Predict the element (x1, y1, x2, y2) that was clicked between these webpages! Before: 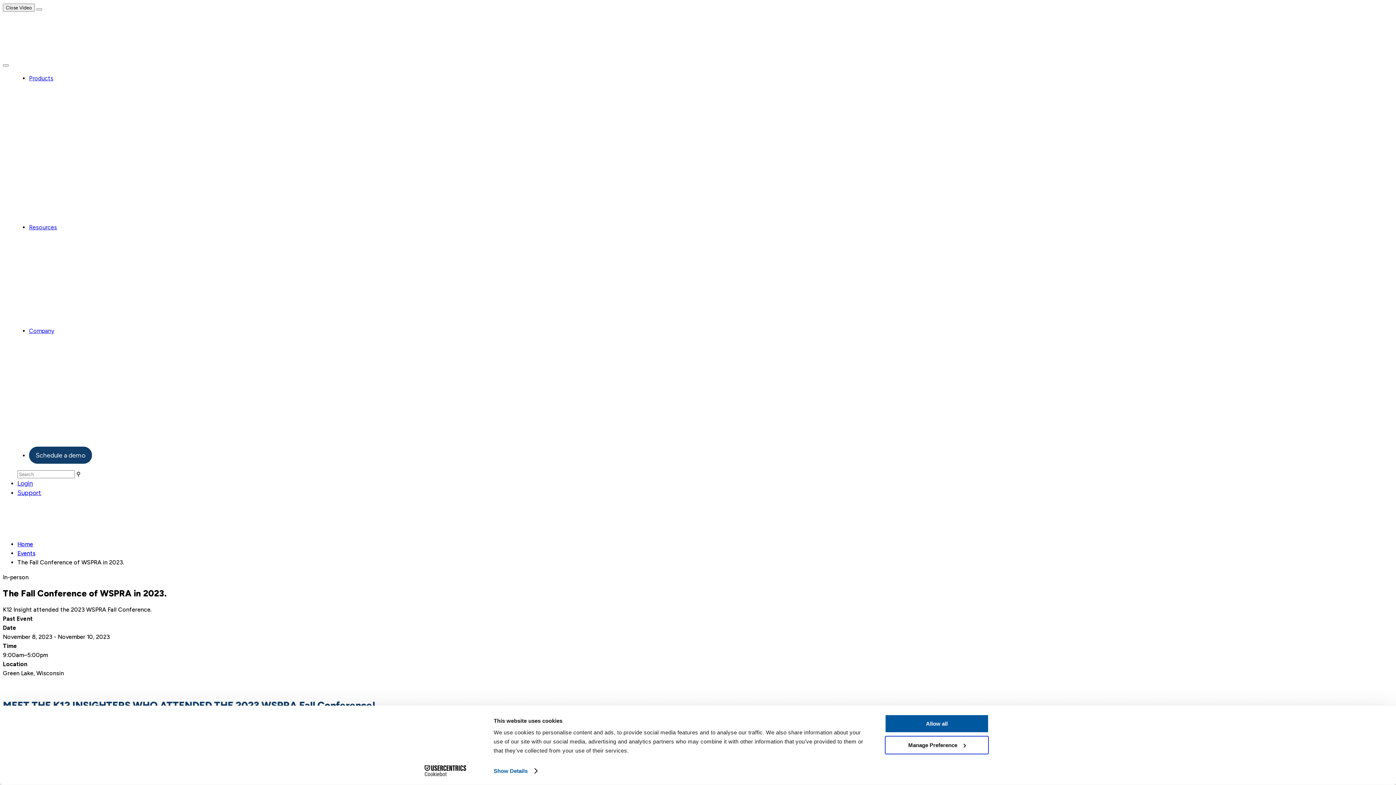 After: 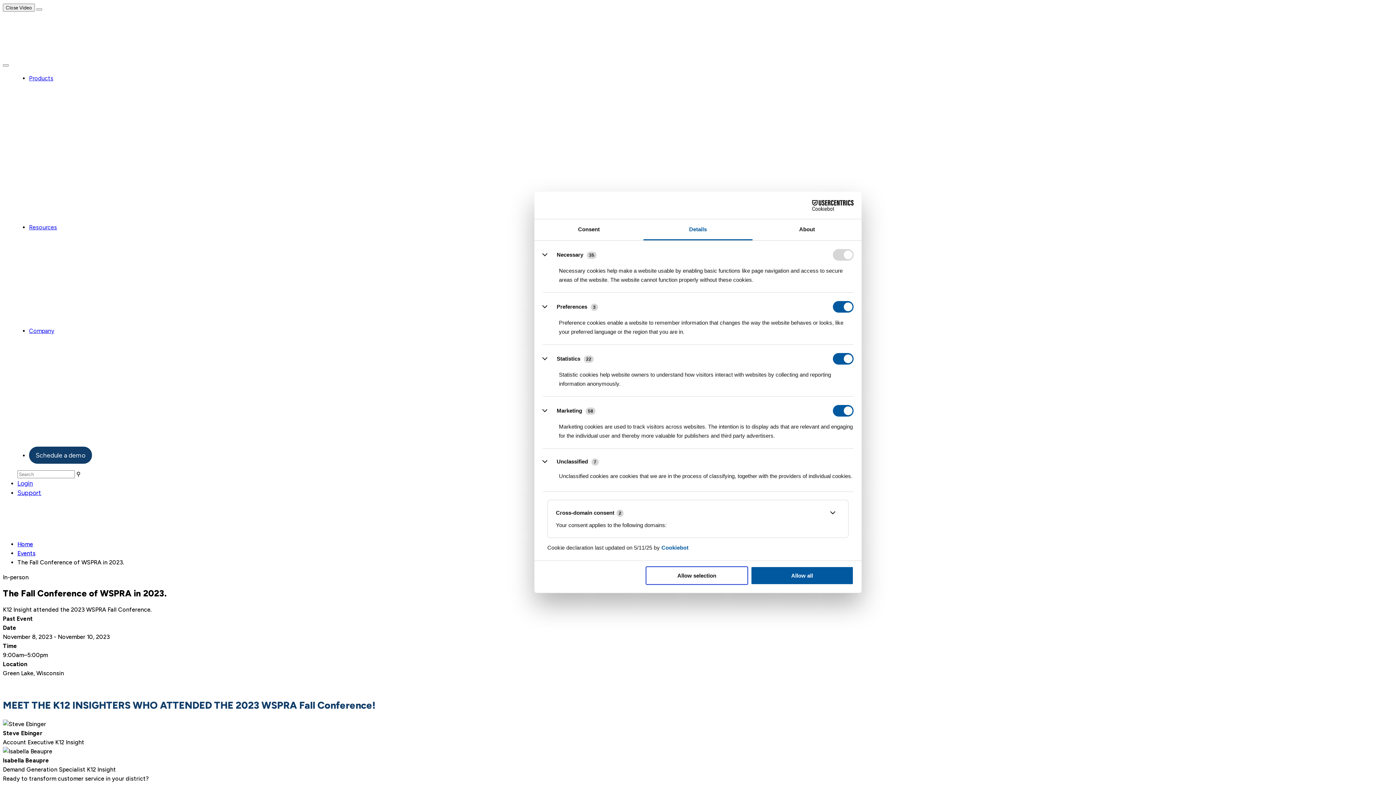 Action: bbox: (885, 736, 989, 754) label: Manage Preference